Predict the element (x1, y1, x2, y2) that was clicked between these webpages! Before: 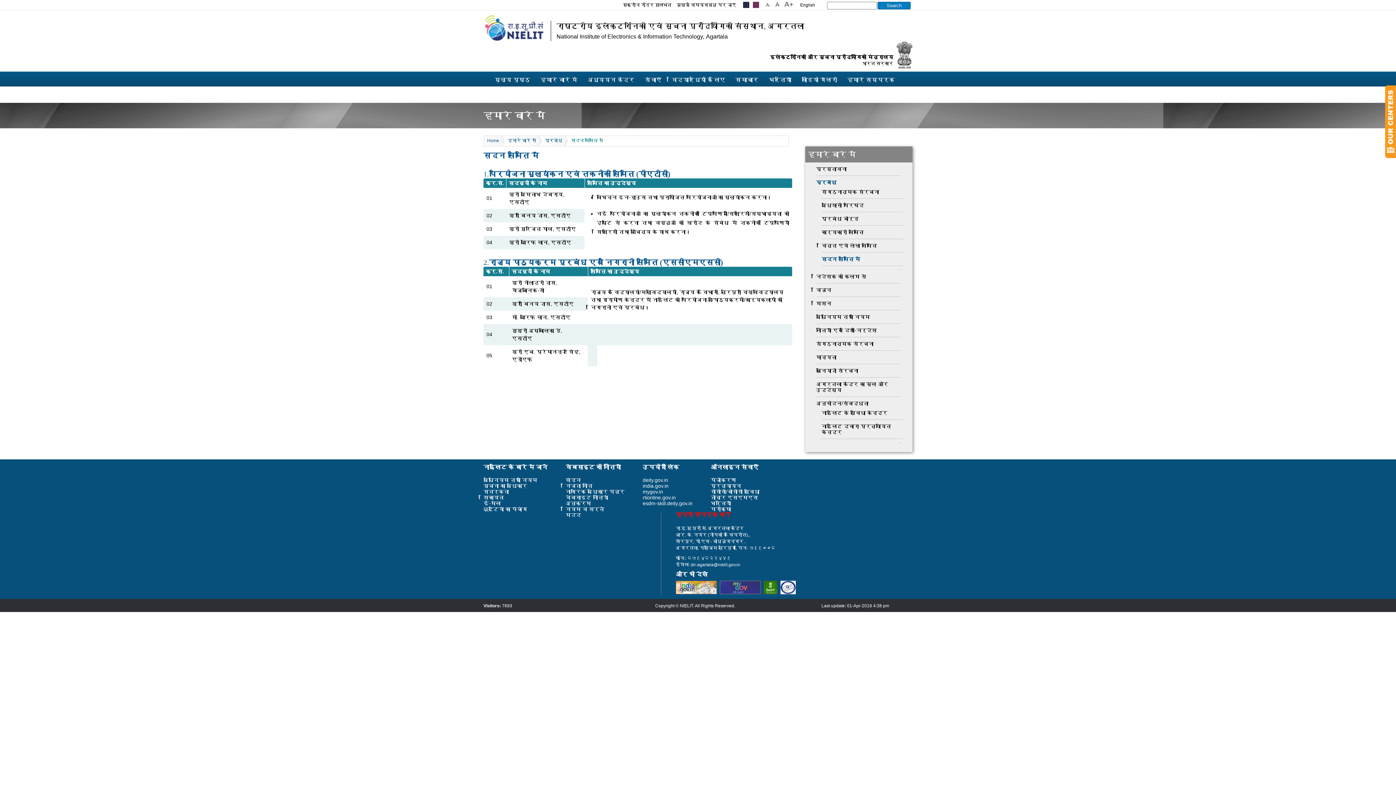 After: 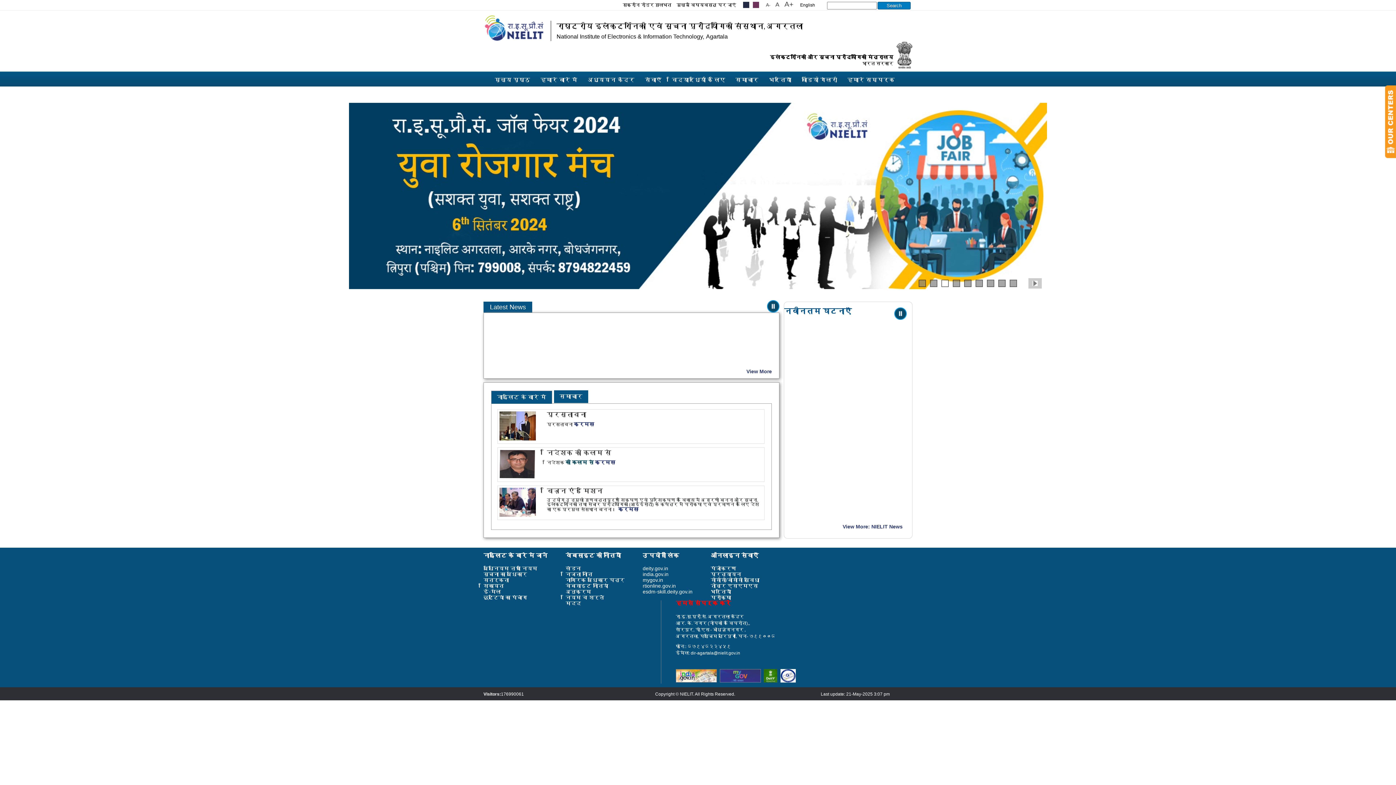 Action: bbox: (732, 72, 761, 87) label: समाचार